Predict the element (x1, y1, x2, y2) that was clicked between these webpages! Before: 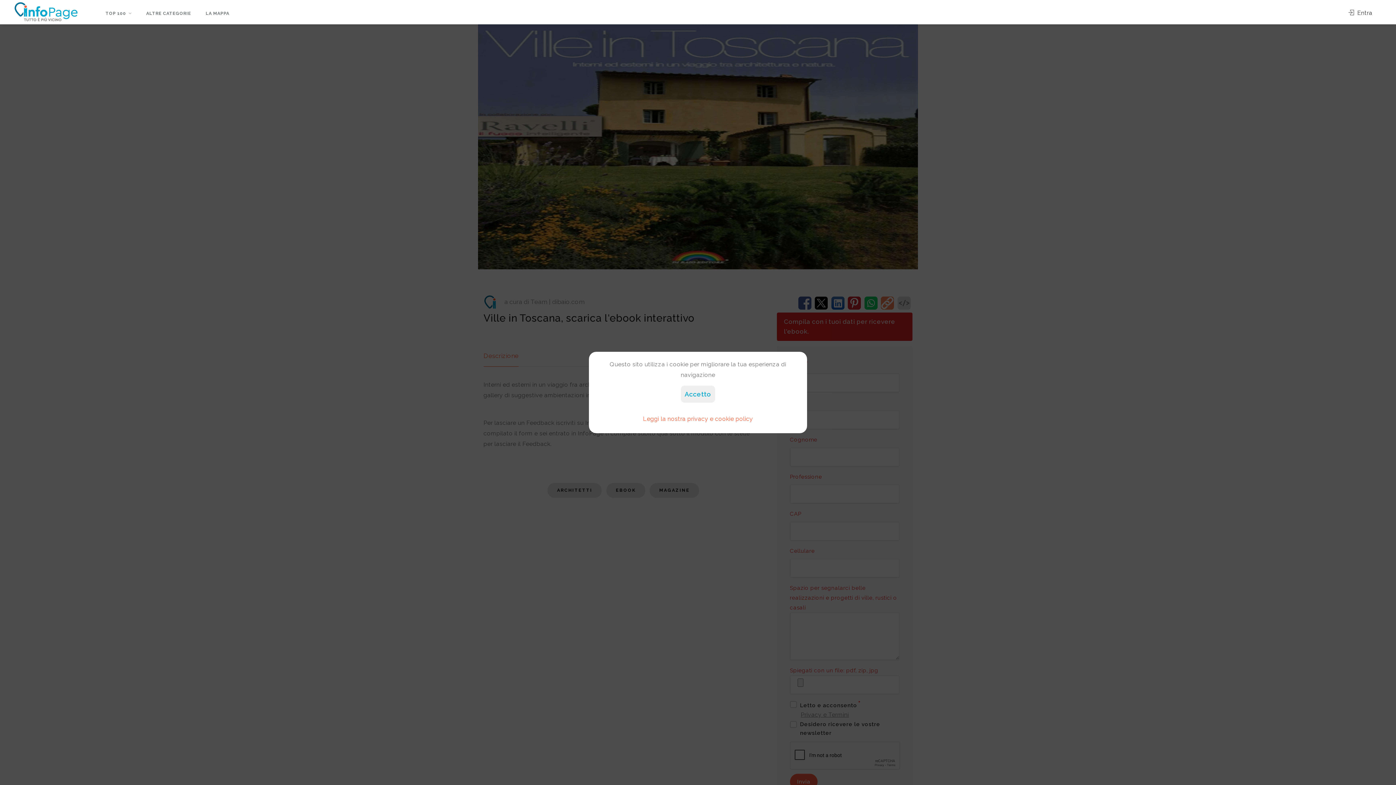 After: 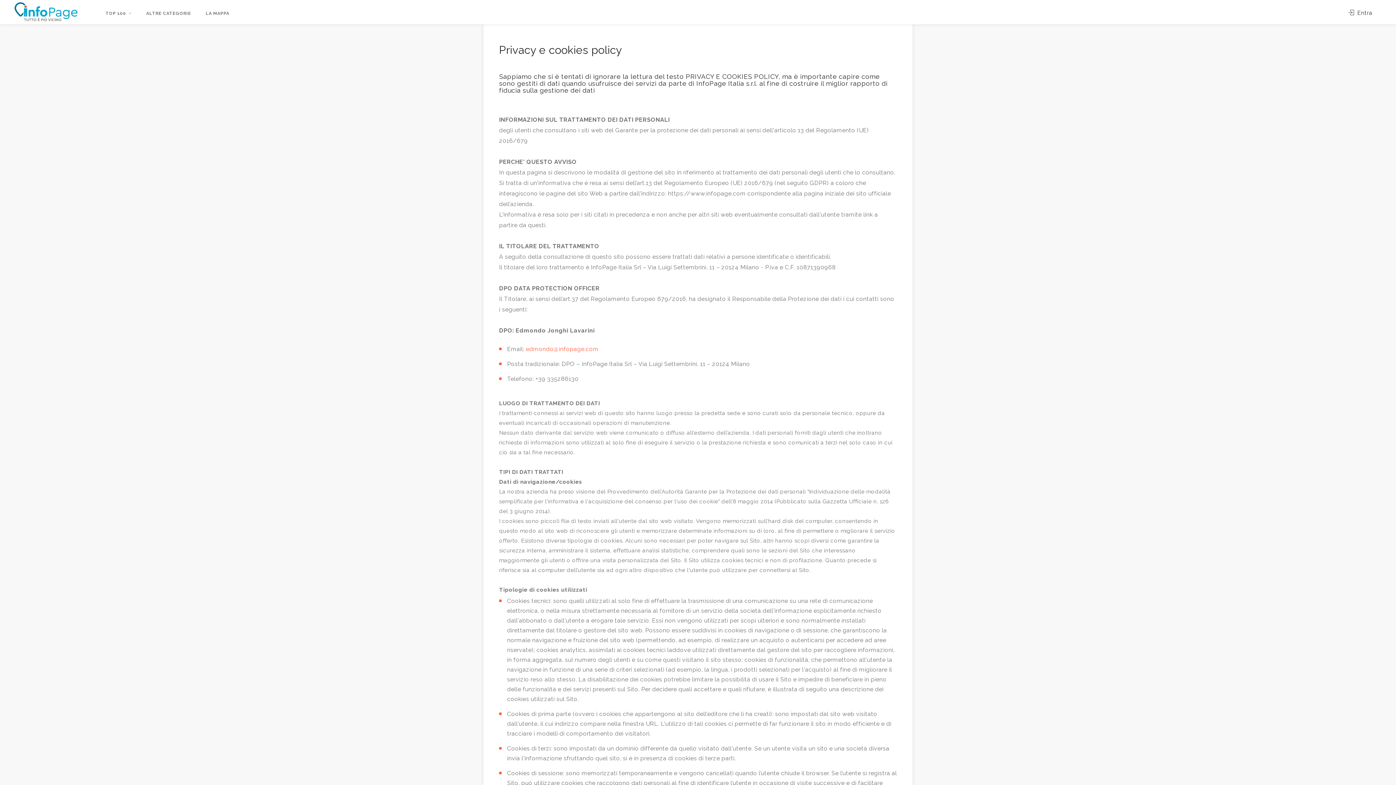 Action: label: Leggi la nostra privacy e cookie policy bbox: (643, 415, 753, 422)